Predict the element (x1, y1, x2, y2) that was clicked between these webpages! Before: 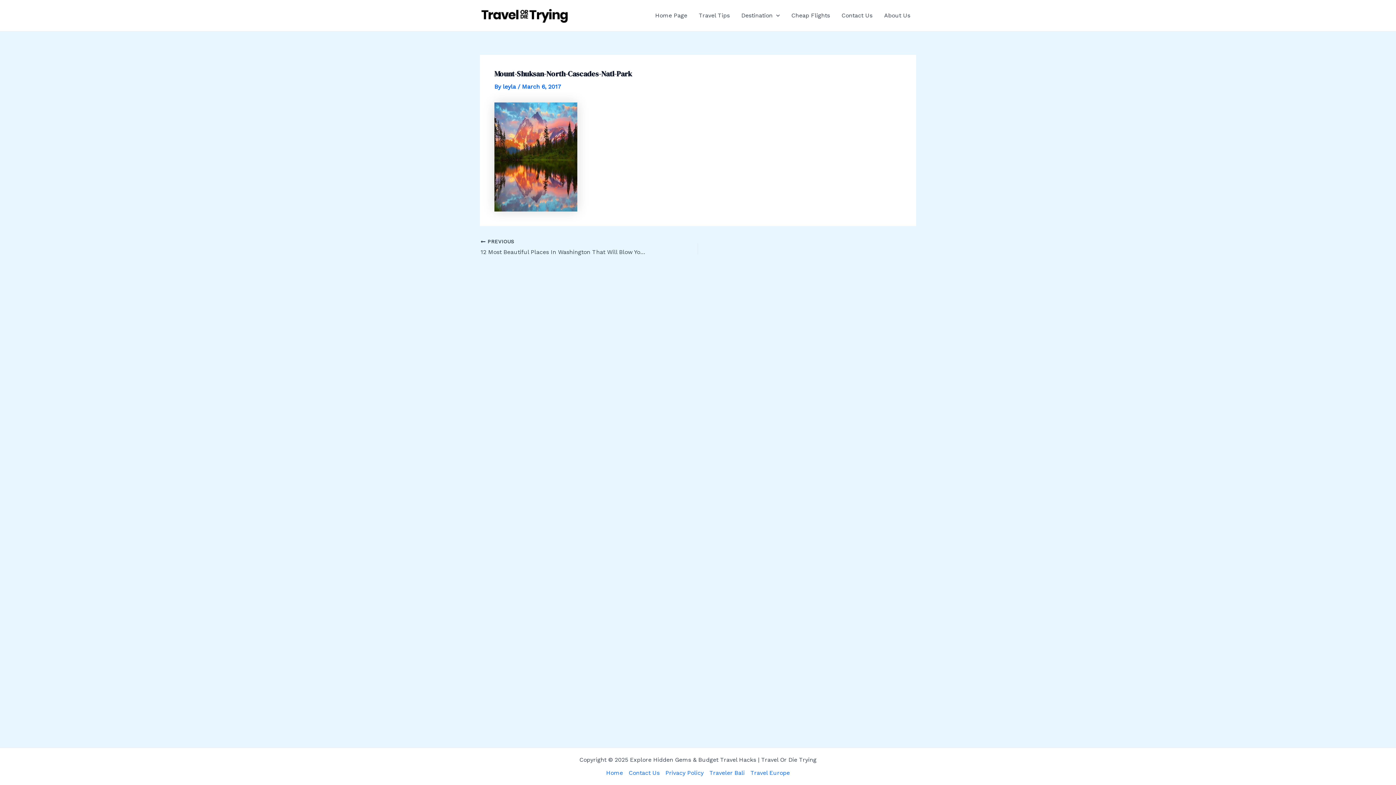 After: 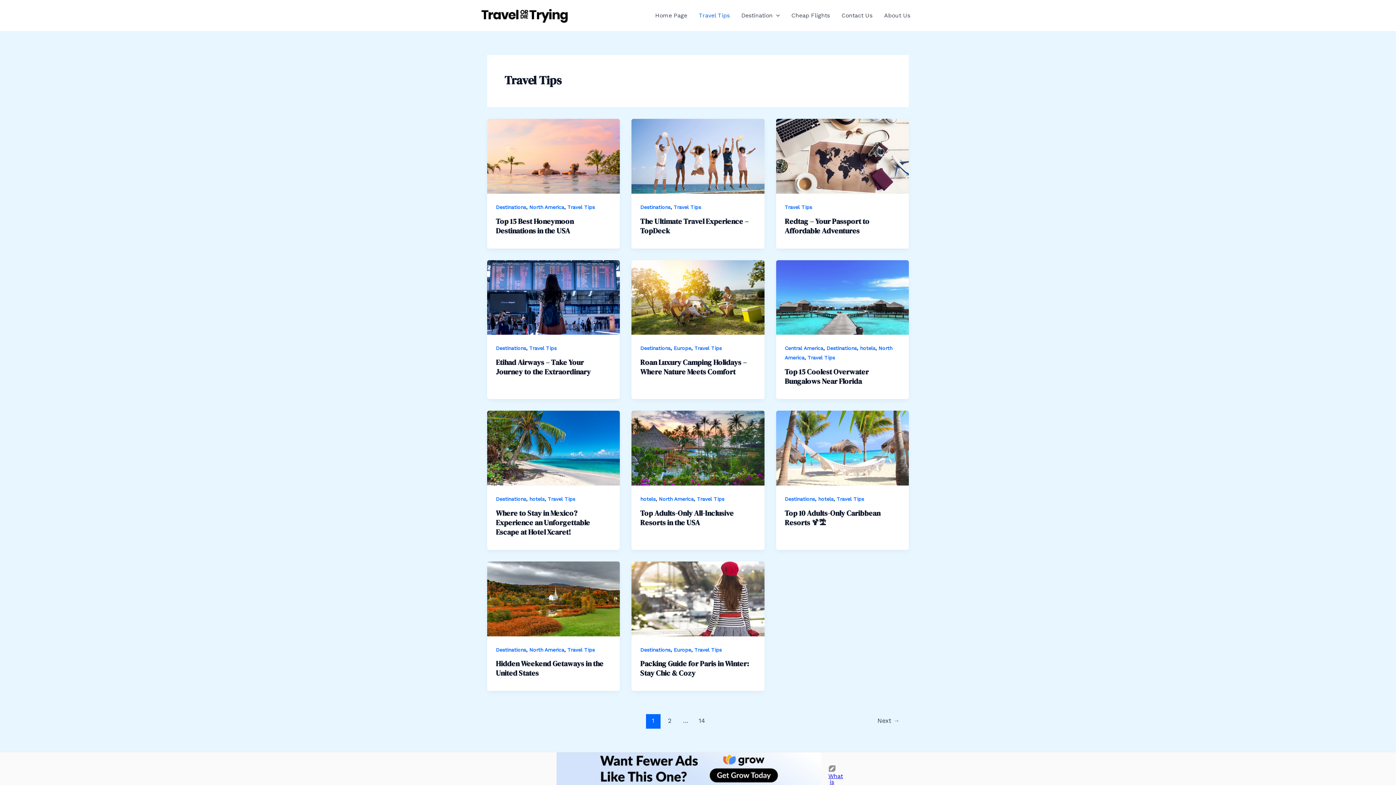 Action: bbox: (693, 1, 735, 30) label: Travel Tips